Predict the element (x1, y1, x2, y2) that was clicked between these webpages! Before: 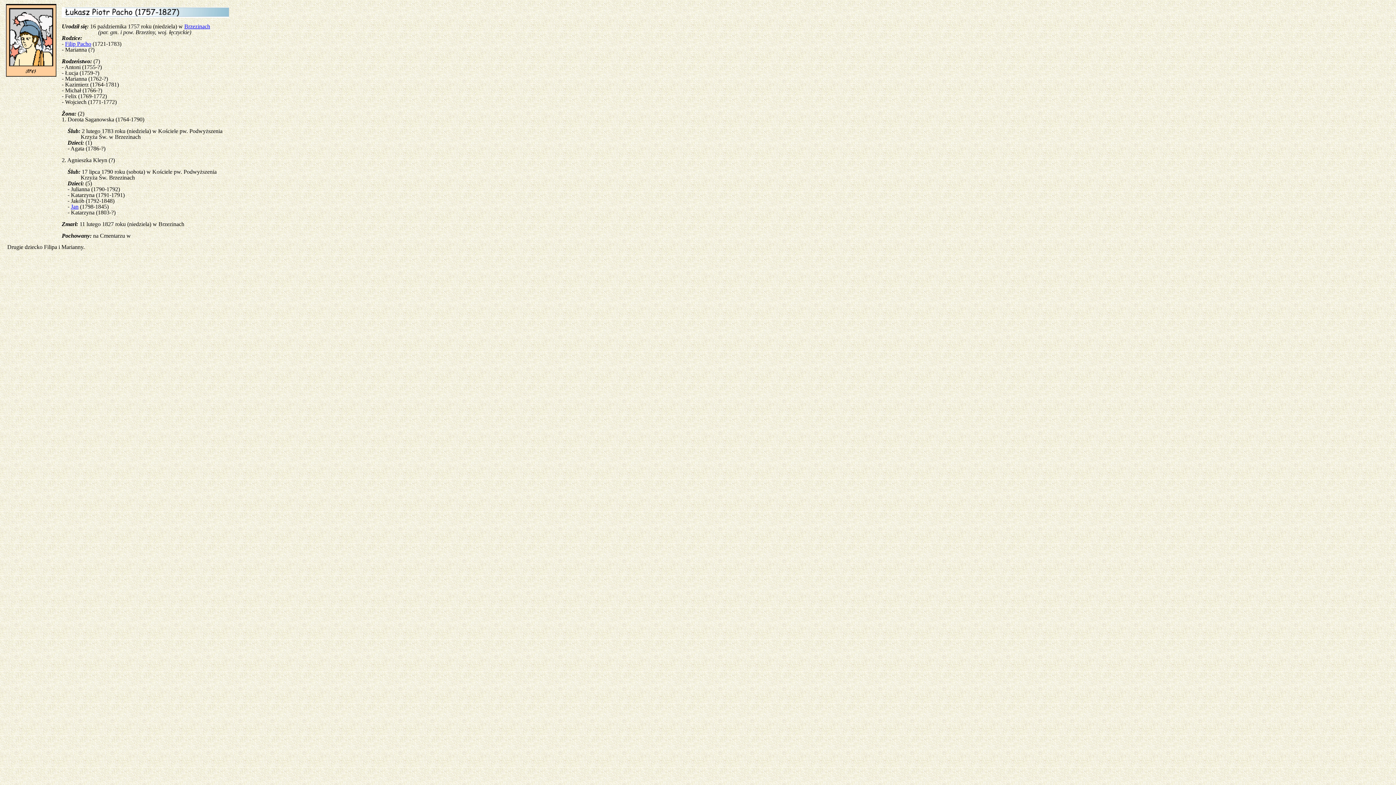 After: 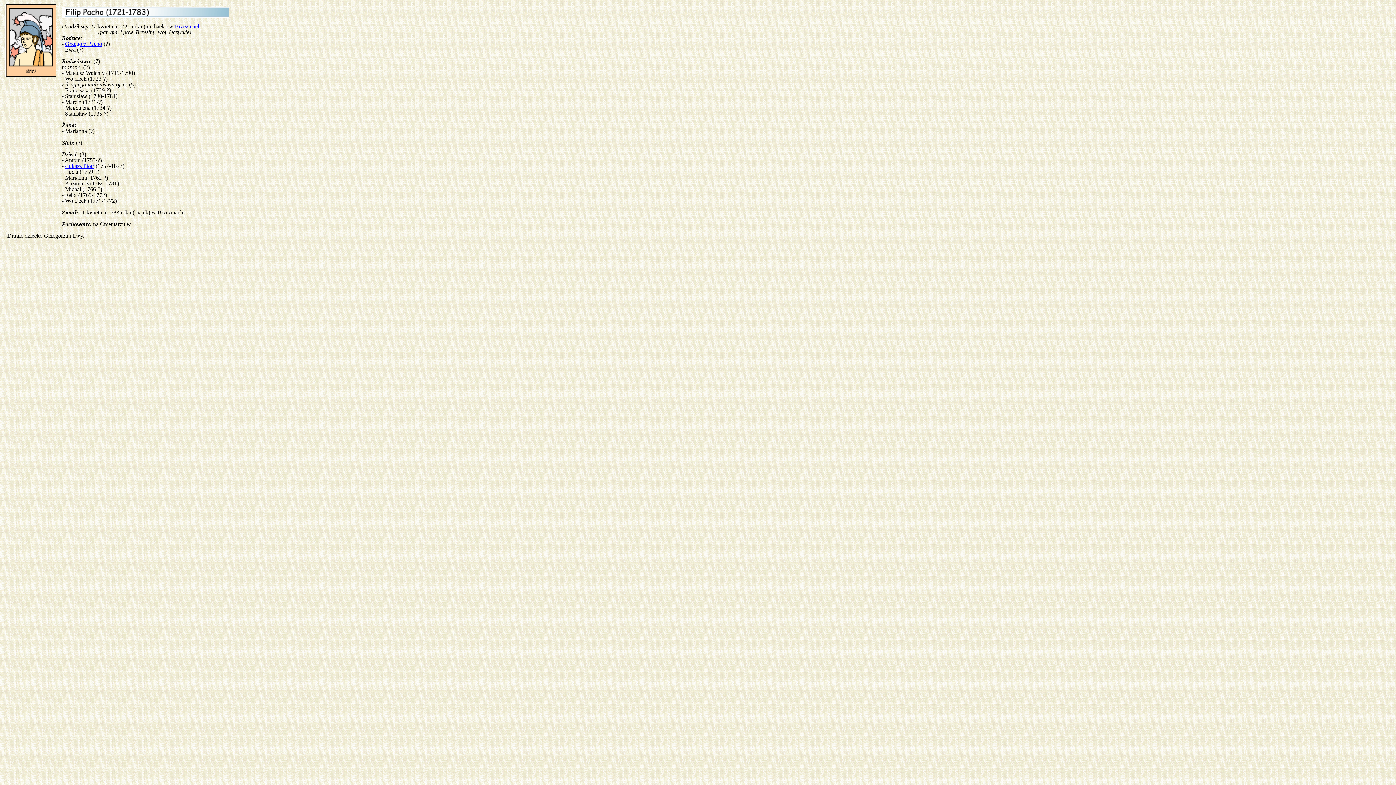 Action: label: Filip Pacho bbox: (65, 40, 91, 46)